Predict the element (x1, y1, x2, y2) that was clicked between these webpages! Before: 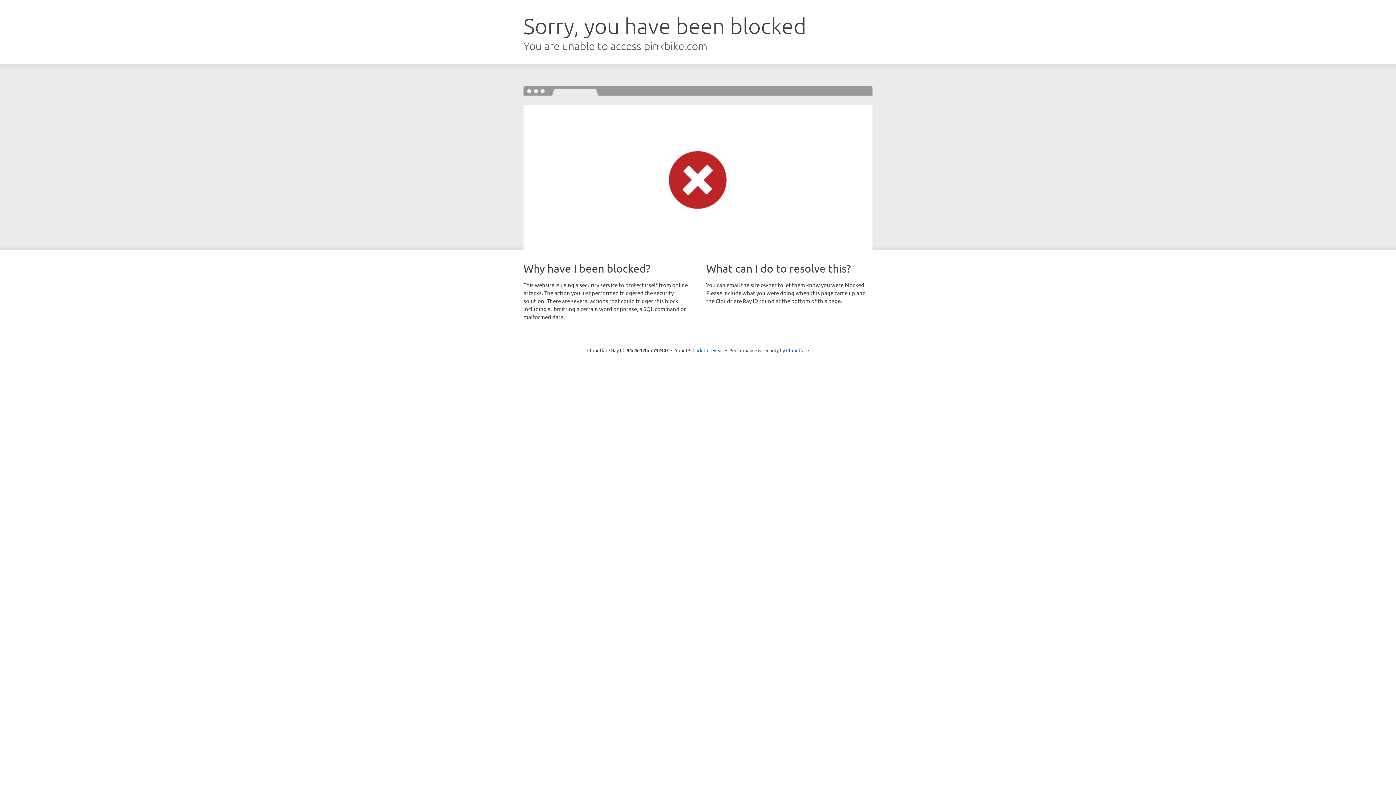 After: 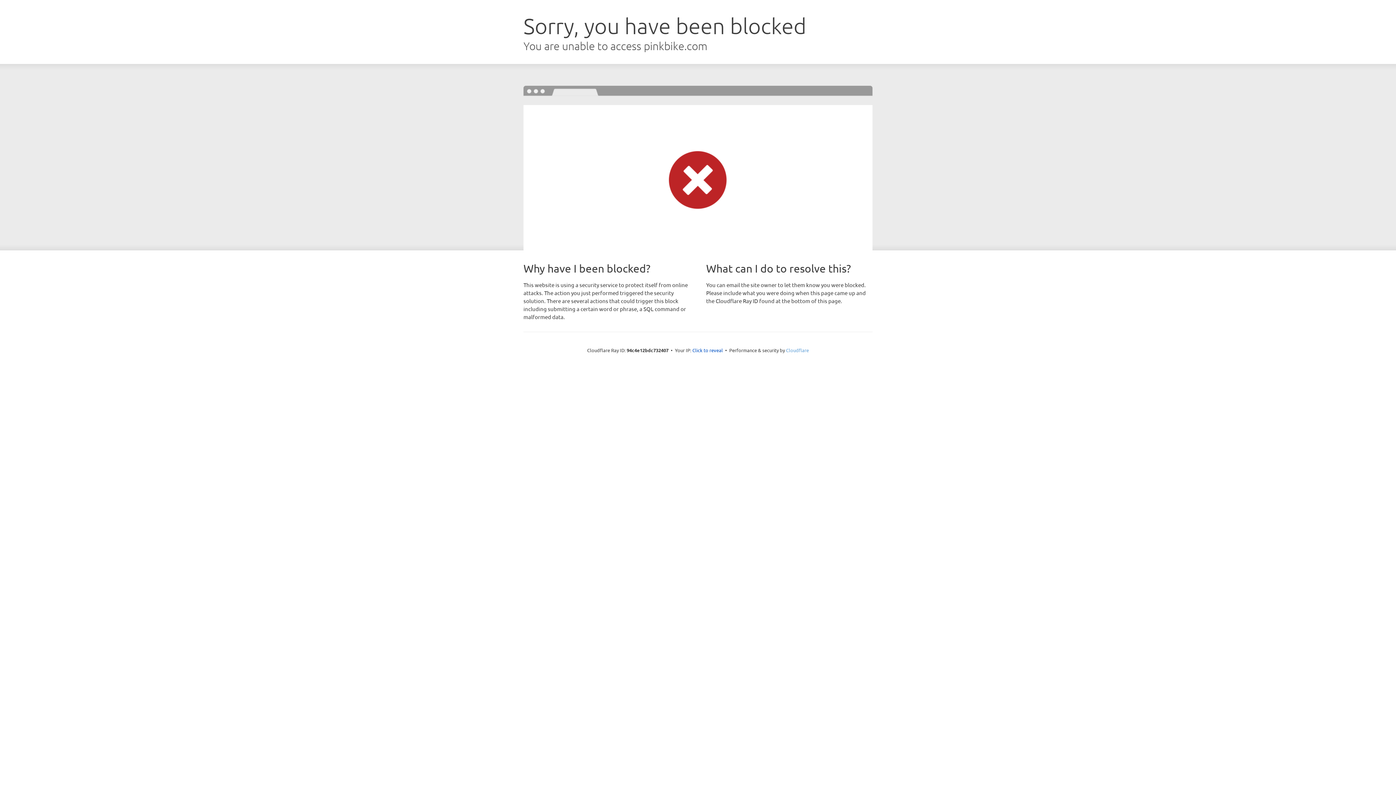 Action: label: Cloudflare bbox: (786, 347, 809, 353)